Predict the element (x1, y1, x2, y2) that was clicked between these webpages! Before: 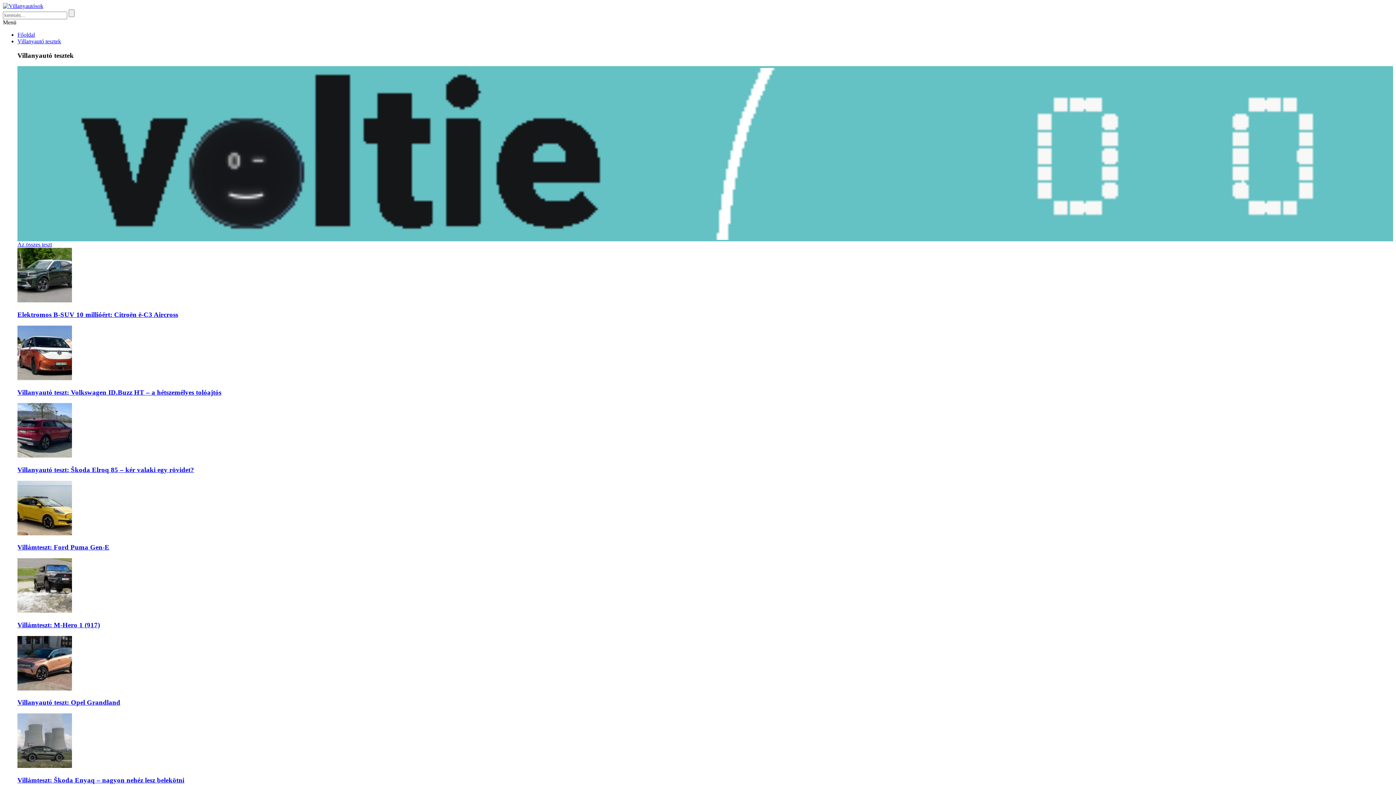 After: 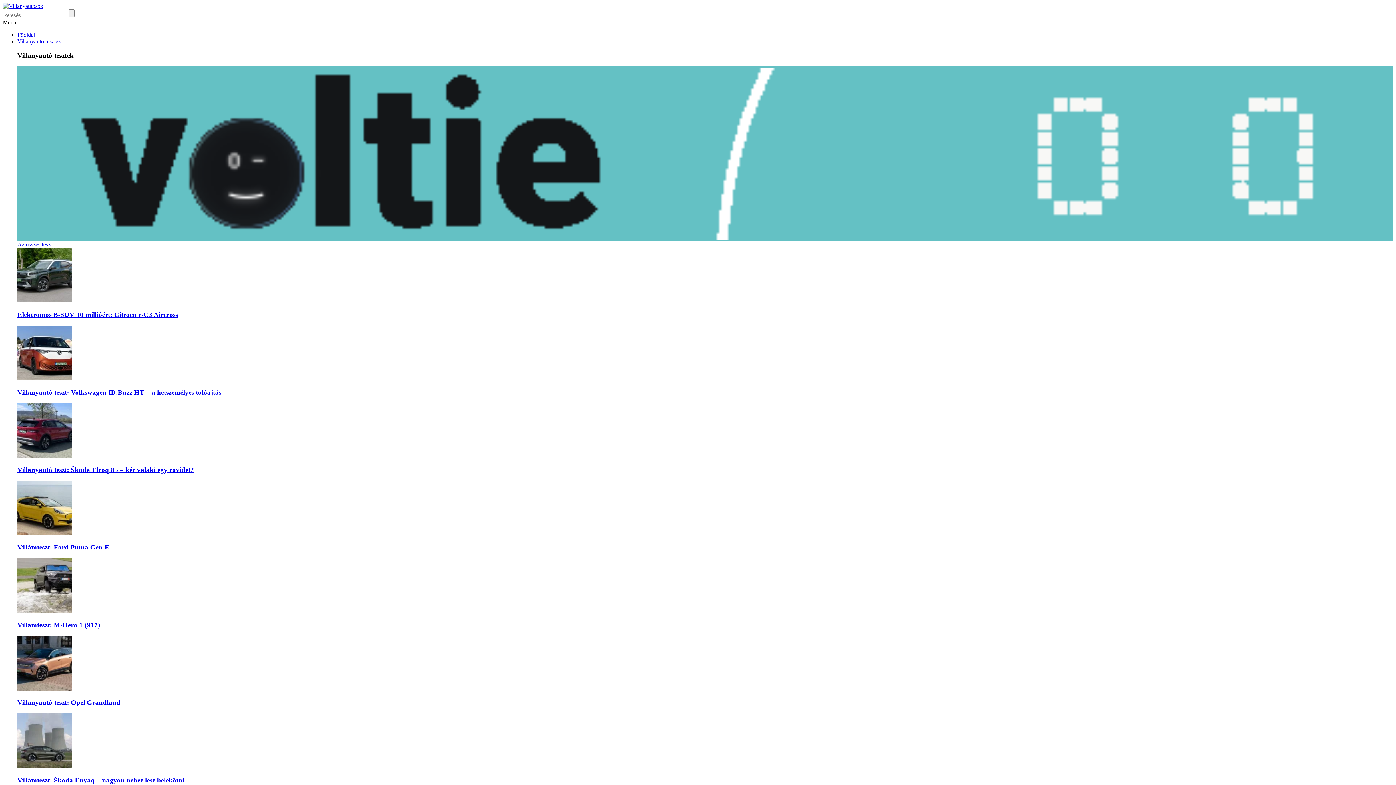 Action: bbox: (17, 241, 52, 247) label: Az összes teszt